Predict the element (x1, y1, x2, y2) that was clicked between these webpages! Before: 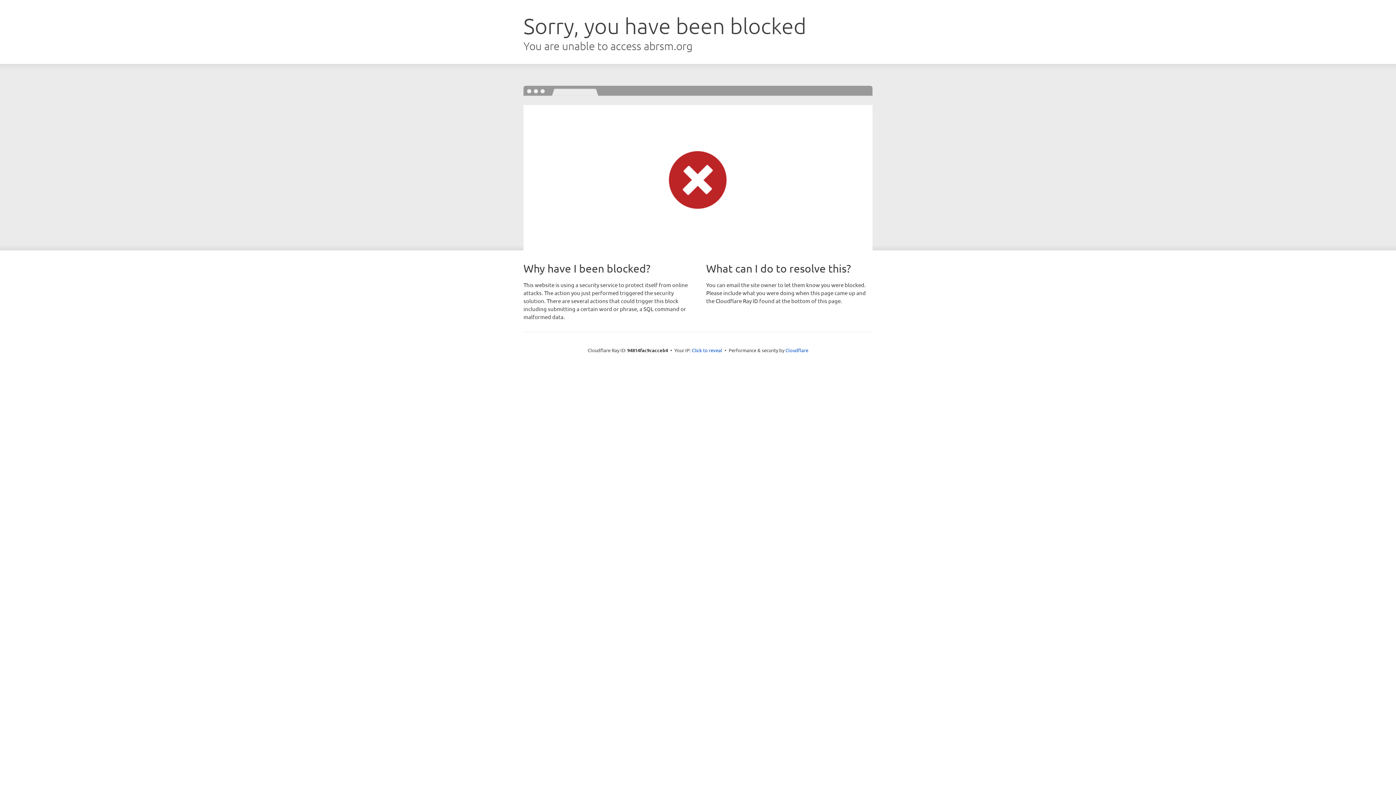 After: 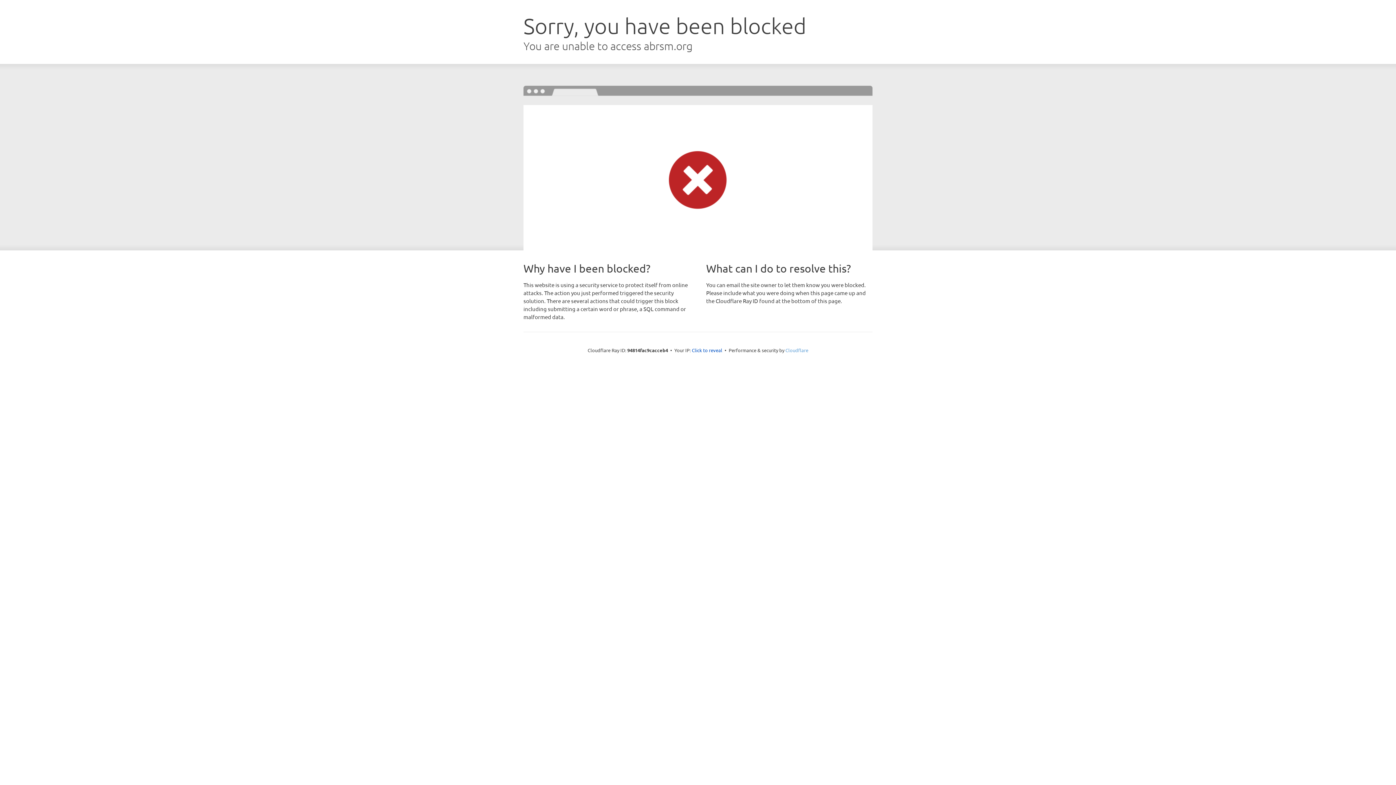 Action: bbox: (785, 347, 808, 353) label: Cloudflare